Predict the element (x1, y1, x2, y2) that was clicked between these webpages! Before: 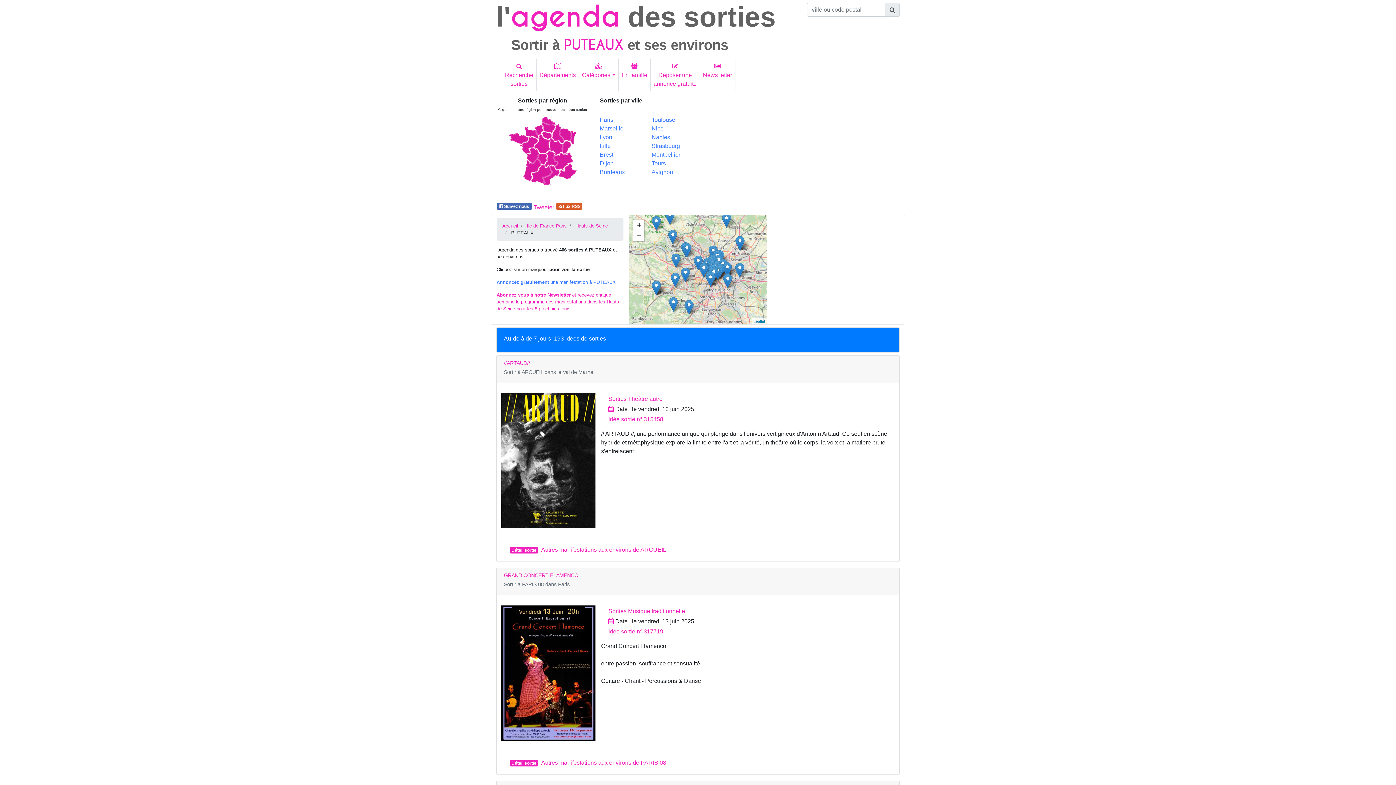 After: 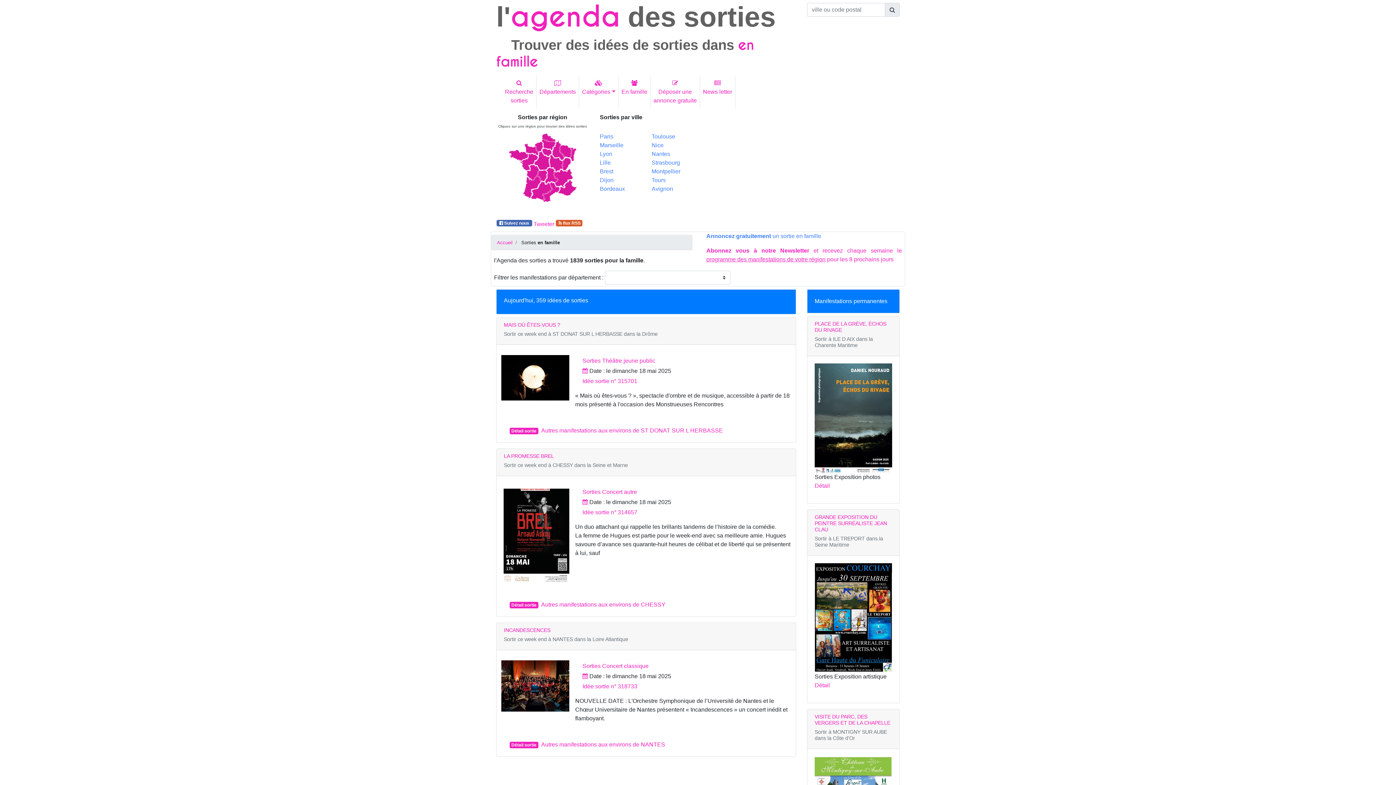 Action: label: 
En famille bbox: (618, 59, 650, 82)